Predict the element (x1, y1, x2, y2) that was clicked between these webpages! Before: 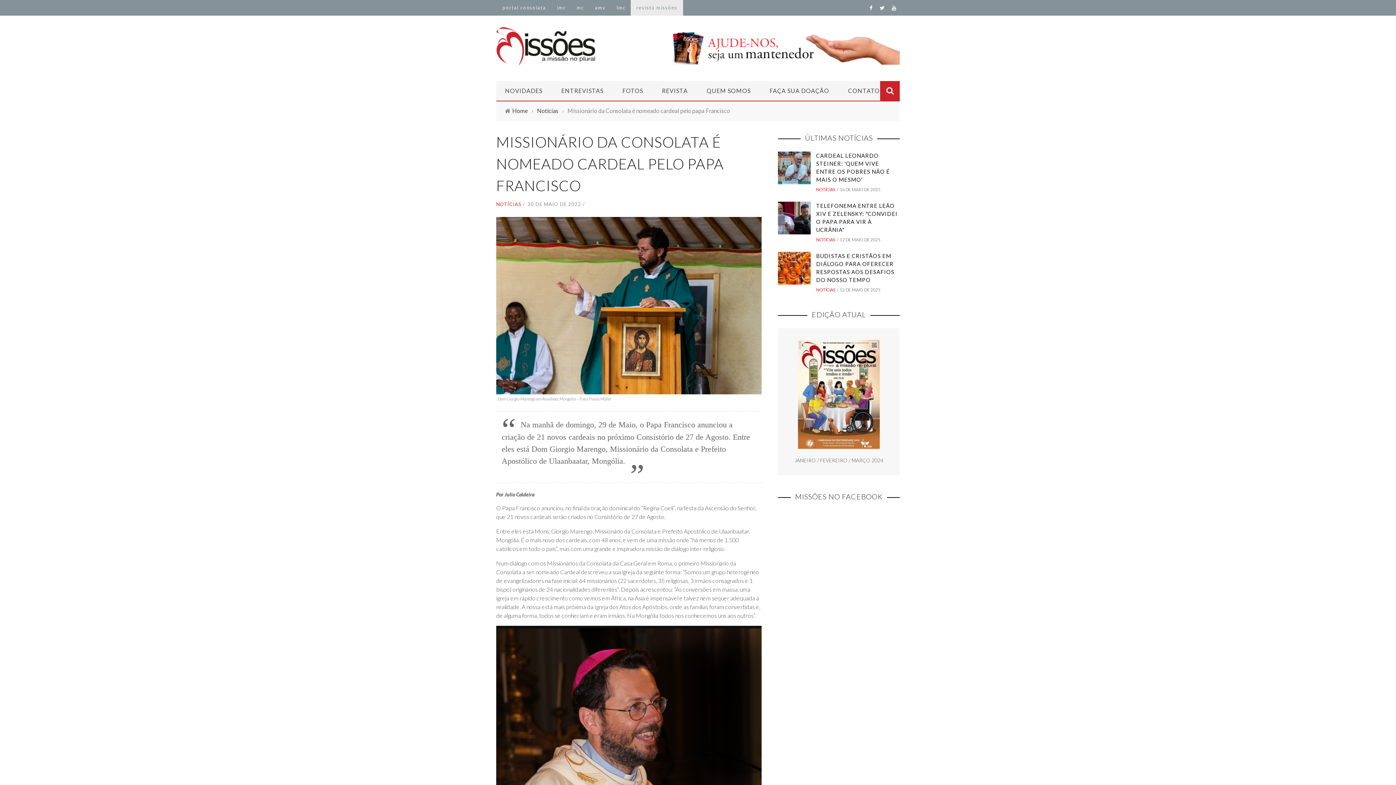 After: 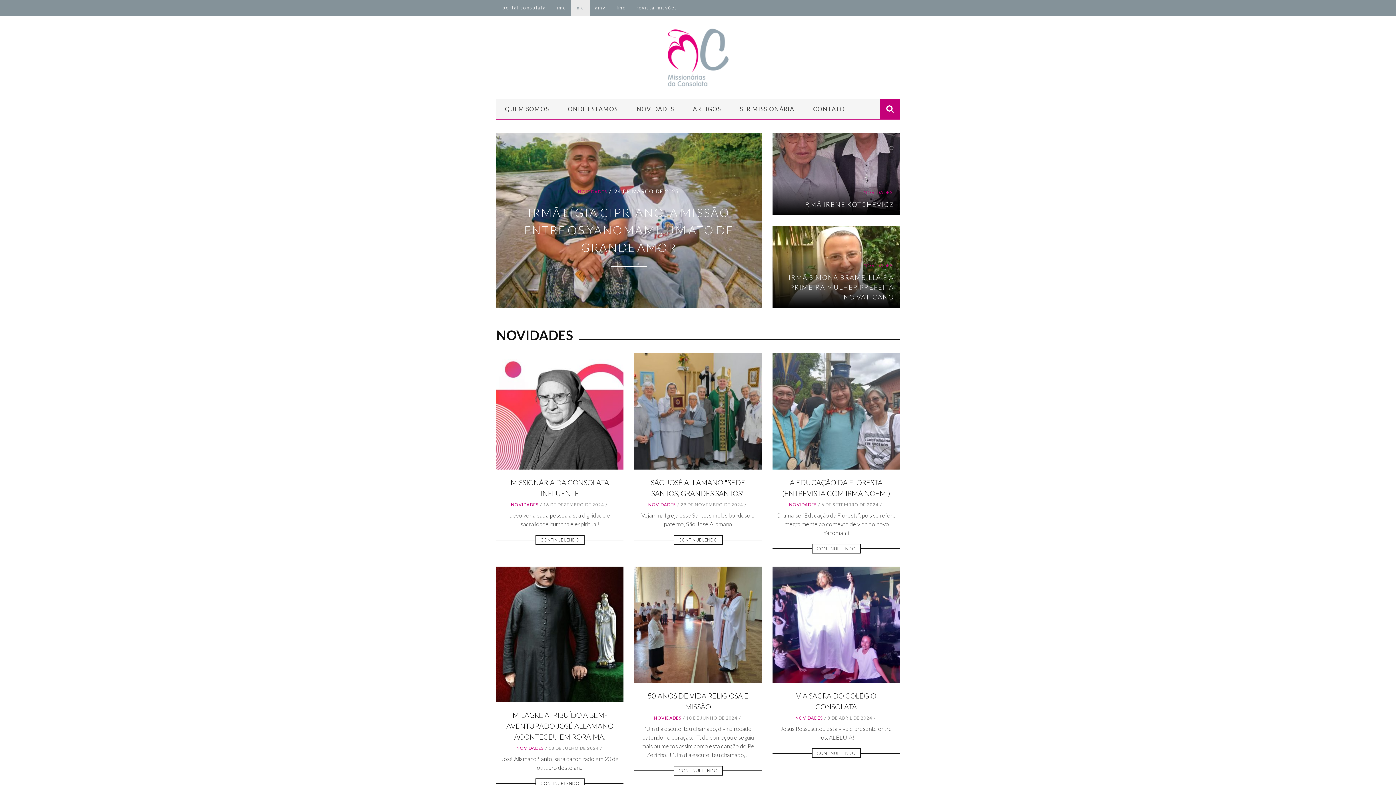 Action: bbox: (576, 4, 584, 10) label: mc